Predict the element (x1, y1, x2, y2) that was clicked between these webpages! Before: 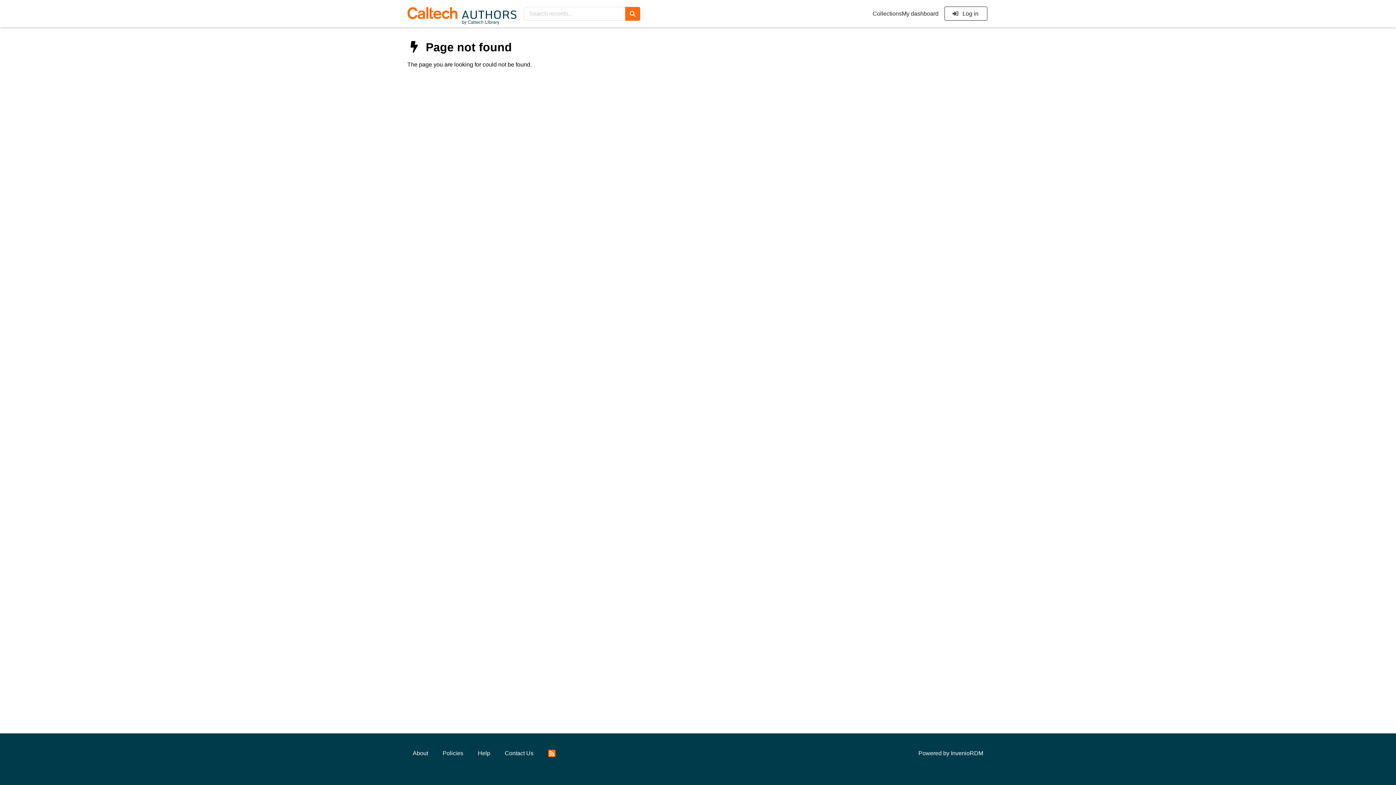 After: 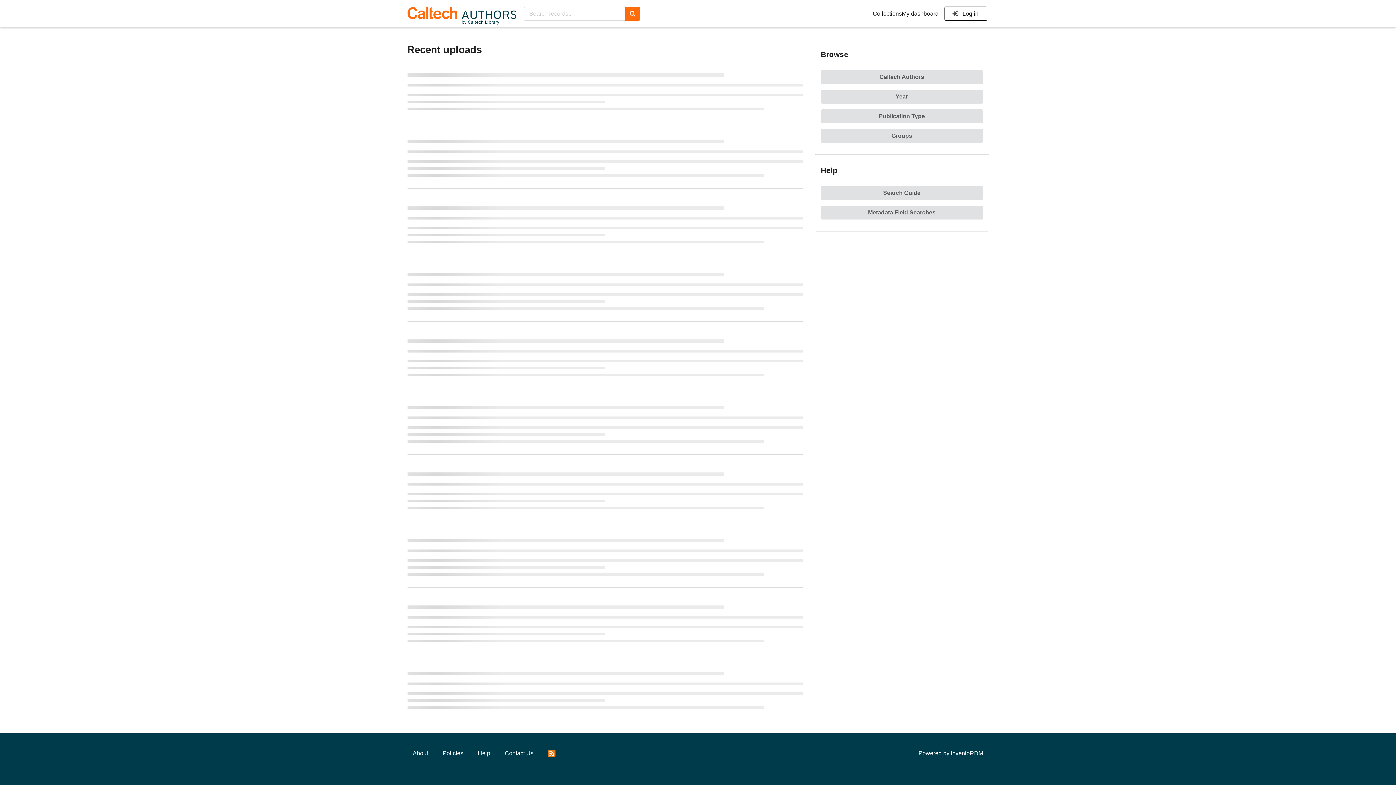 Action: bbox: (407, 2, 516, 25)